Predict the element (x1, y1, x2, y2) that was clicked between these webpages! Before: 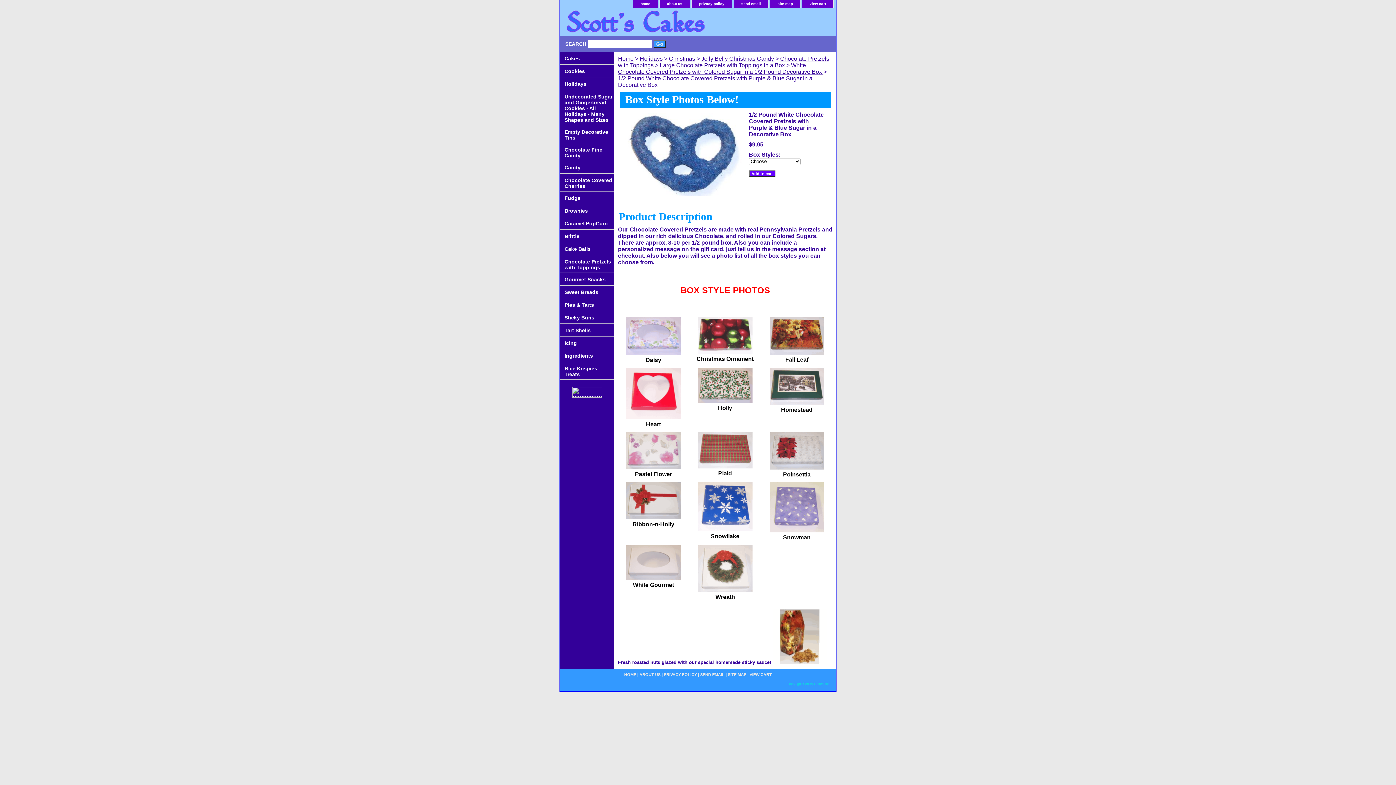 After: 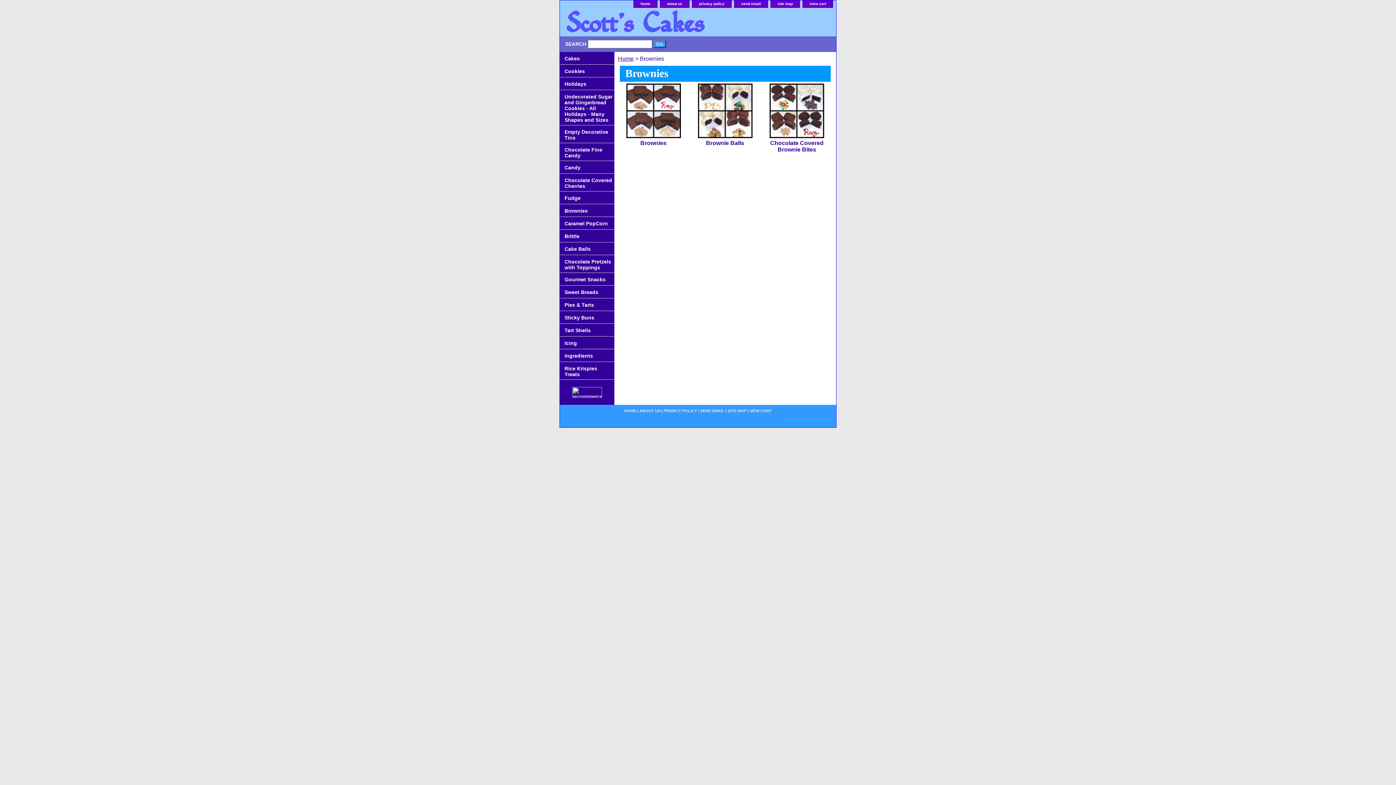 Action: label: Brownies bbox: (560, 204, 614, 217)